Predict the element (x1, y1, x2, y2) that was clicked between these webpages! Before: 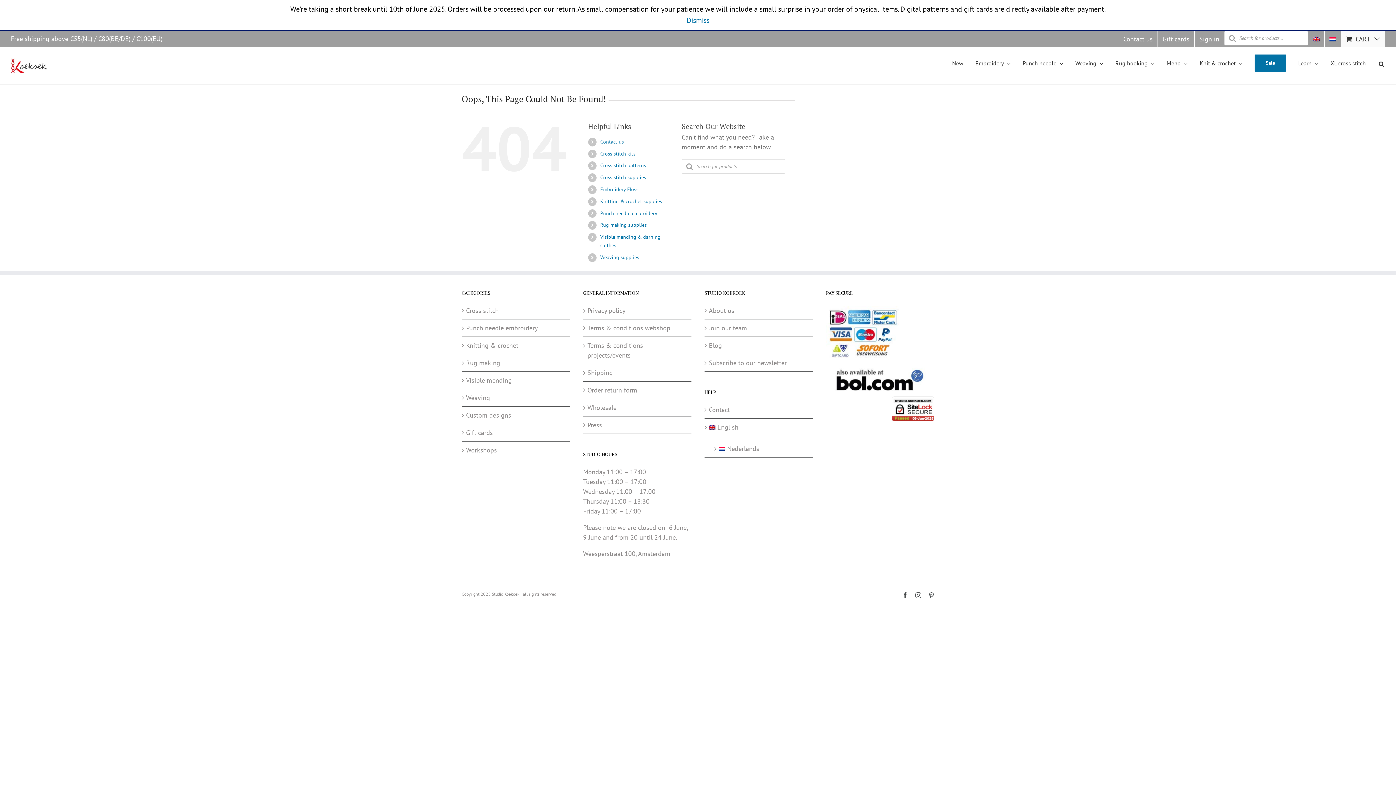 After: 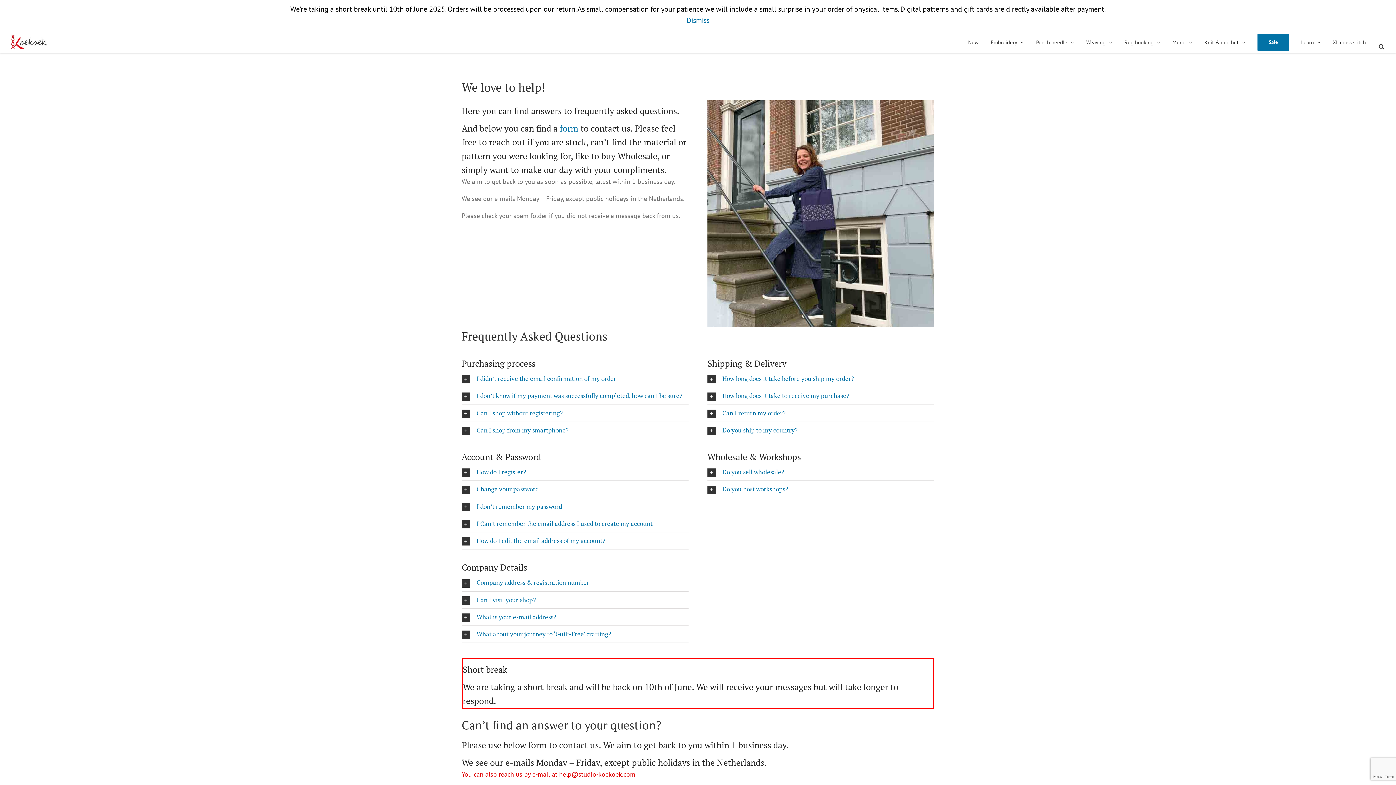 Action: label: Contact us bbox: (1118, 30, 1157, 46)